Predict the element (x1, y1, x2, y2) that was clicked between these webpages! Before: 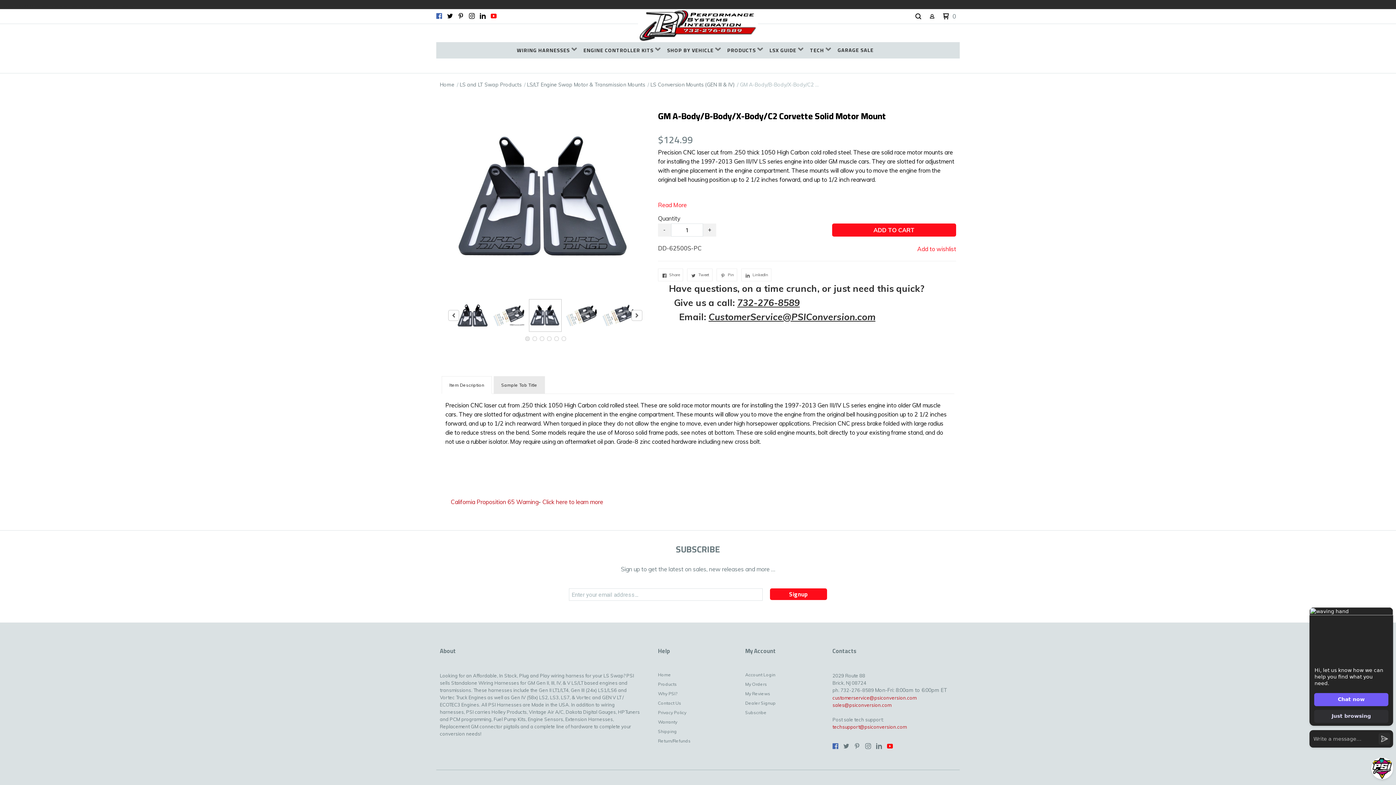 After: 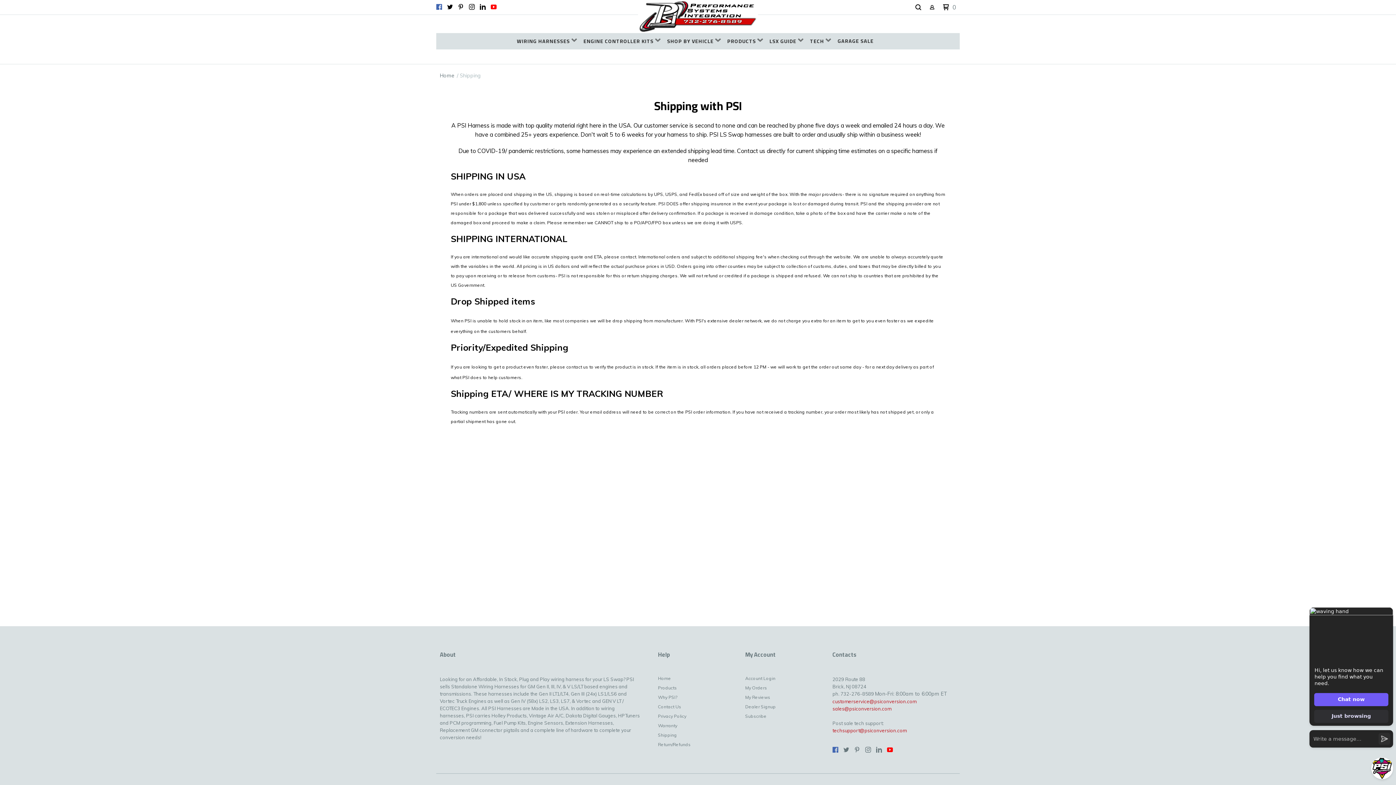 Action: bbox: (658, 729, 738, 738) label: Shipping